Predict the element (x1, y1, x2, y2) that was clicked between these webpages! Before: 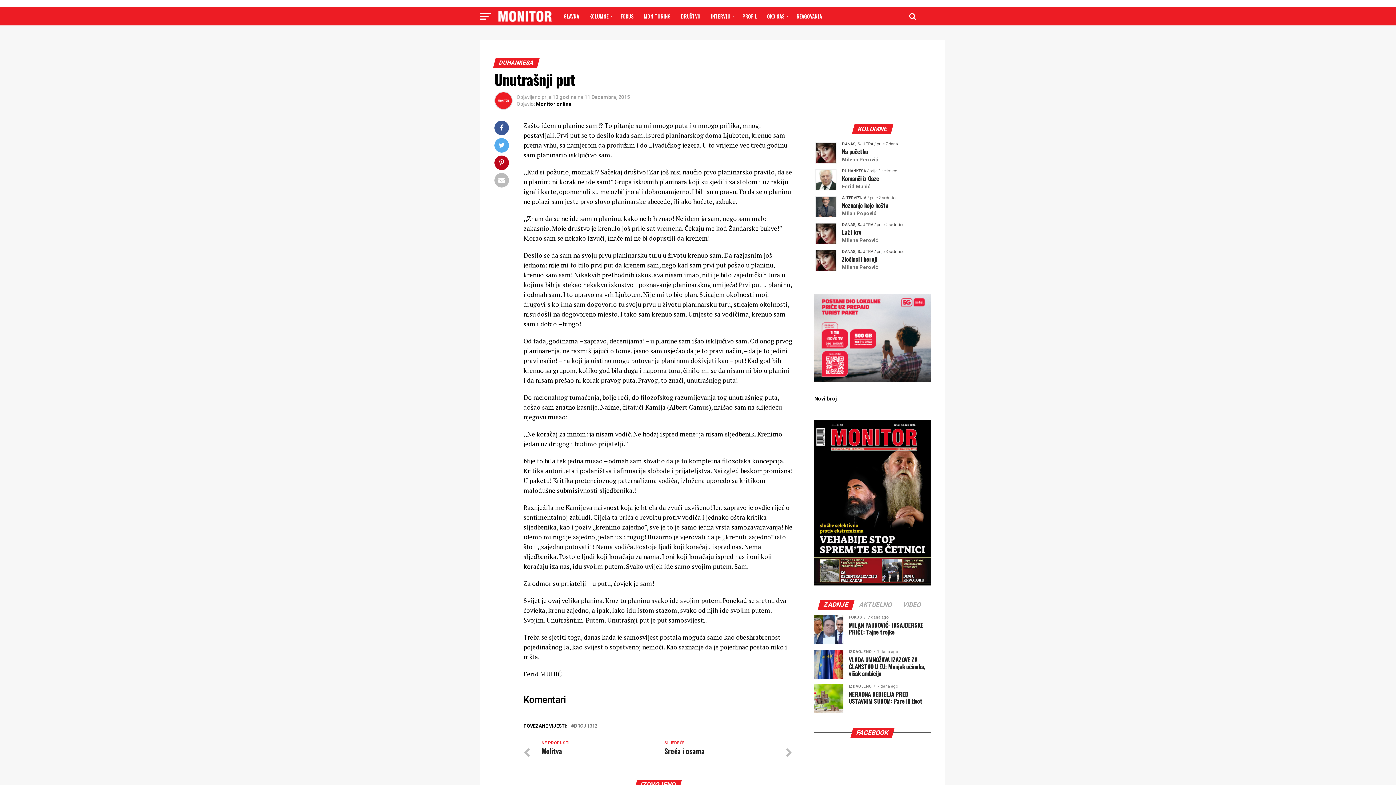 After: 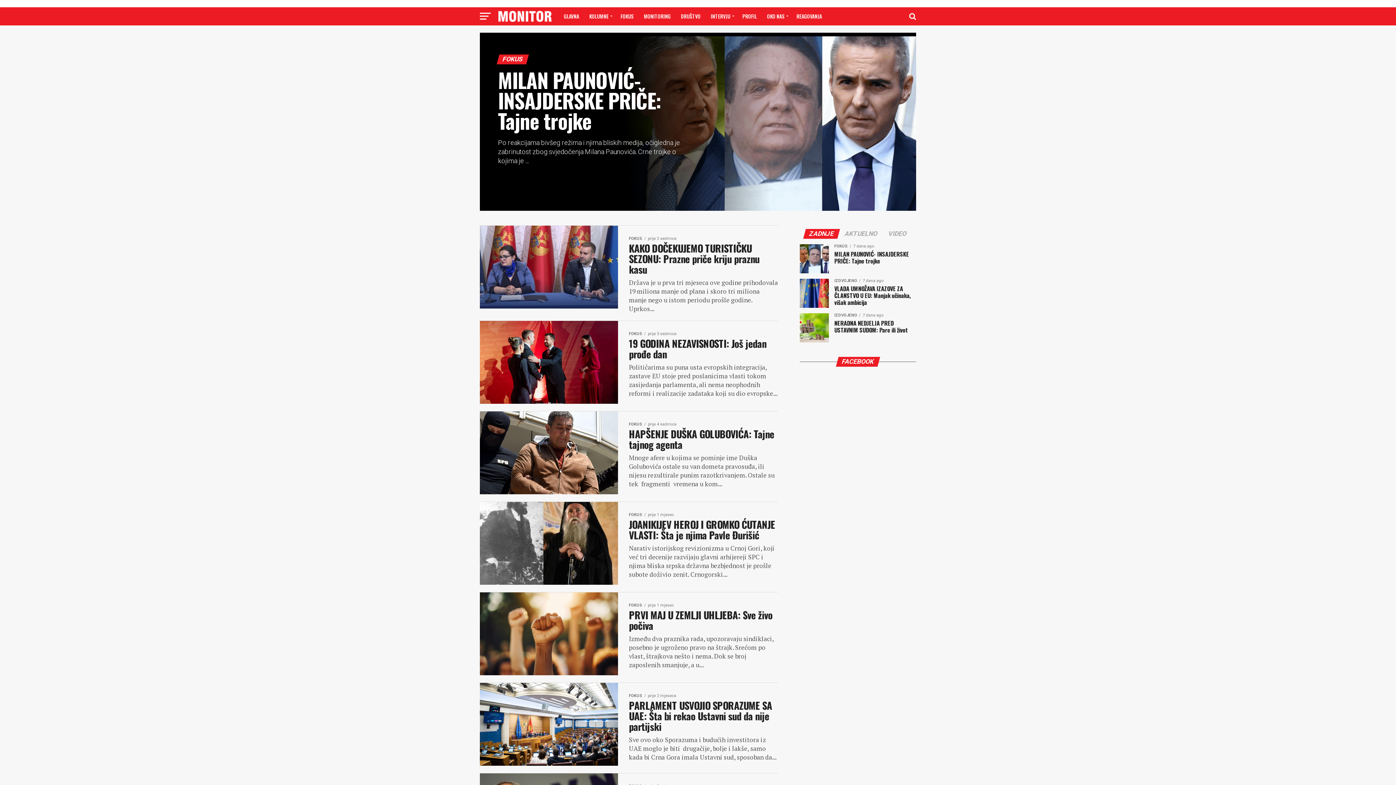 Action: bbox: (616, 7, 638, 25) label: FOKUS